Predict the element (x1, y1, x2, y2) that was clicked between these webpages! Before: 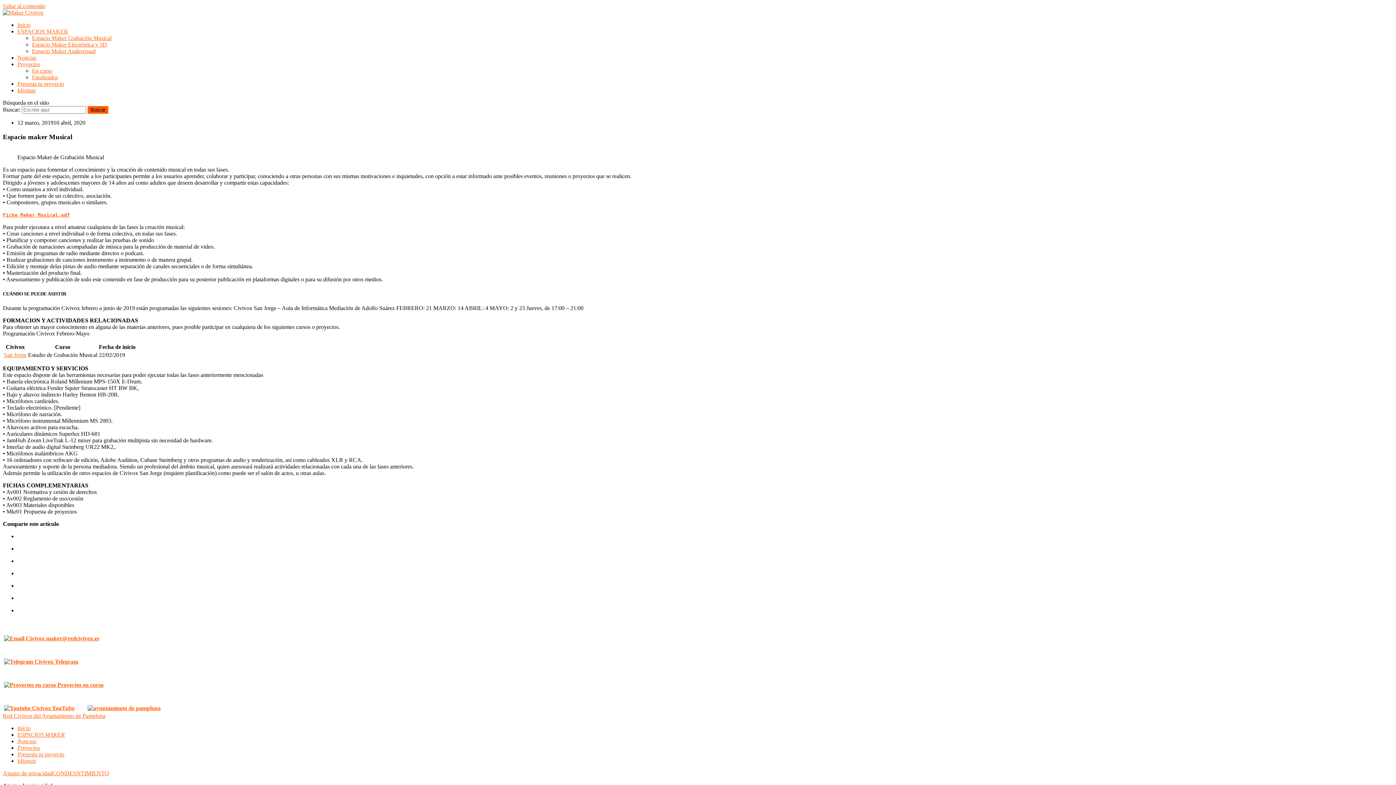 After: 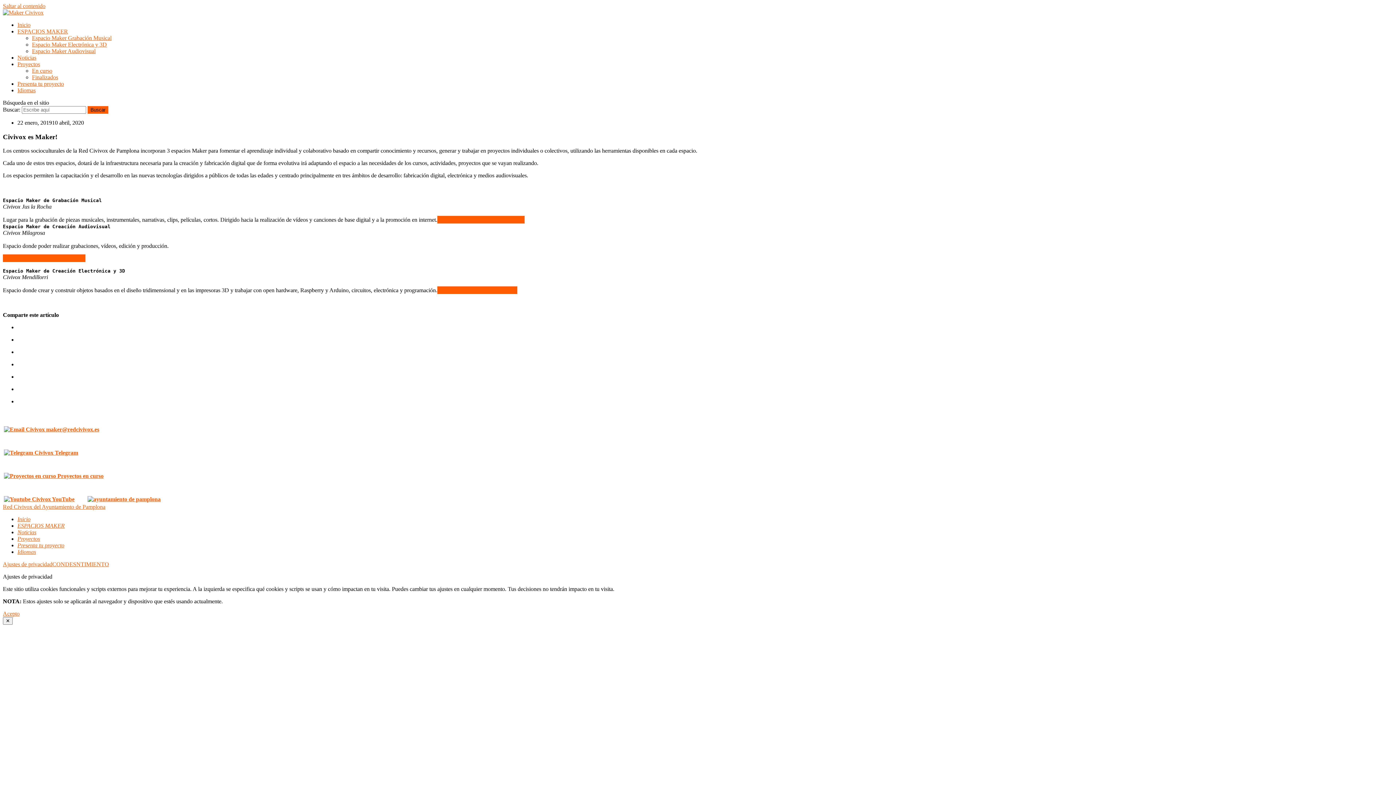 Action: label: ESPACIOS MAKER bbox: (17, 28, 68, 34)